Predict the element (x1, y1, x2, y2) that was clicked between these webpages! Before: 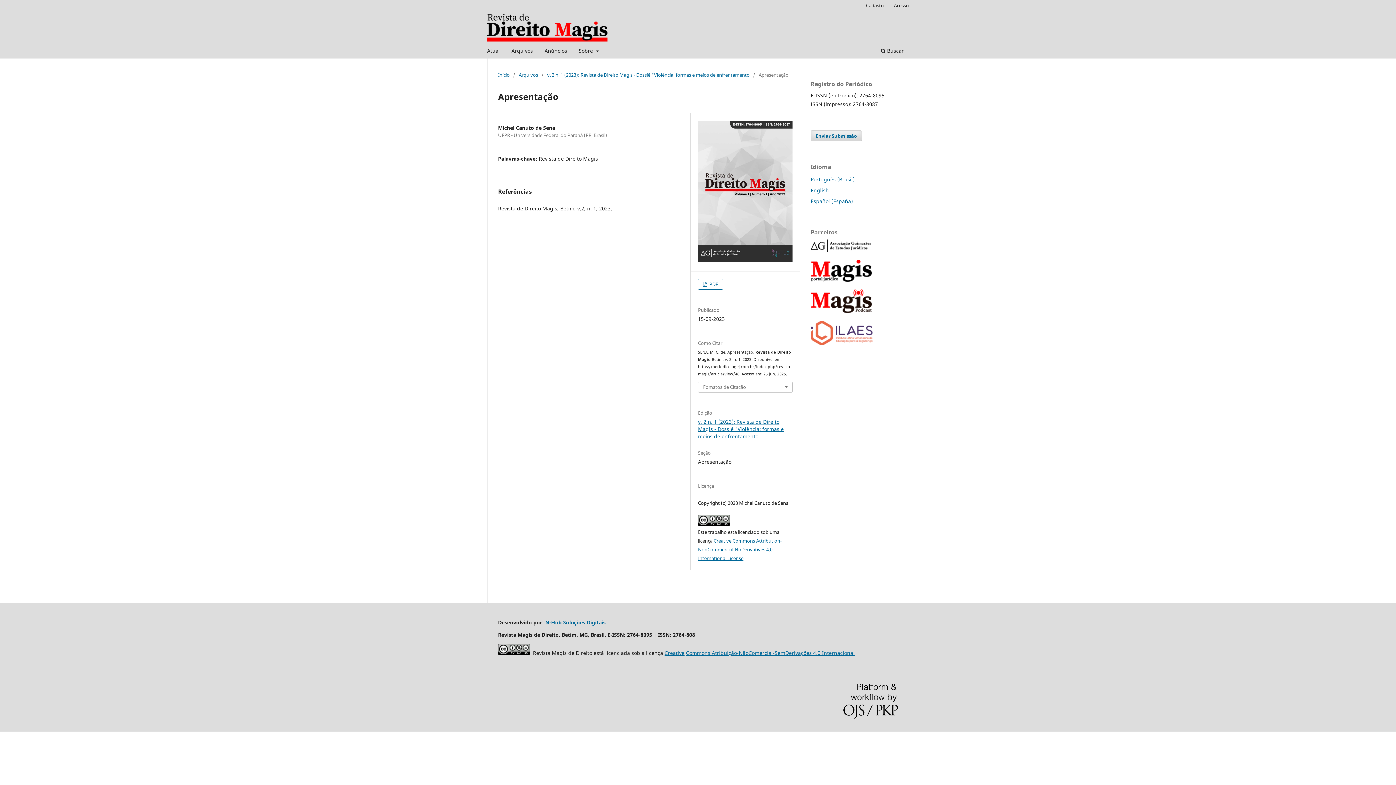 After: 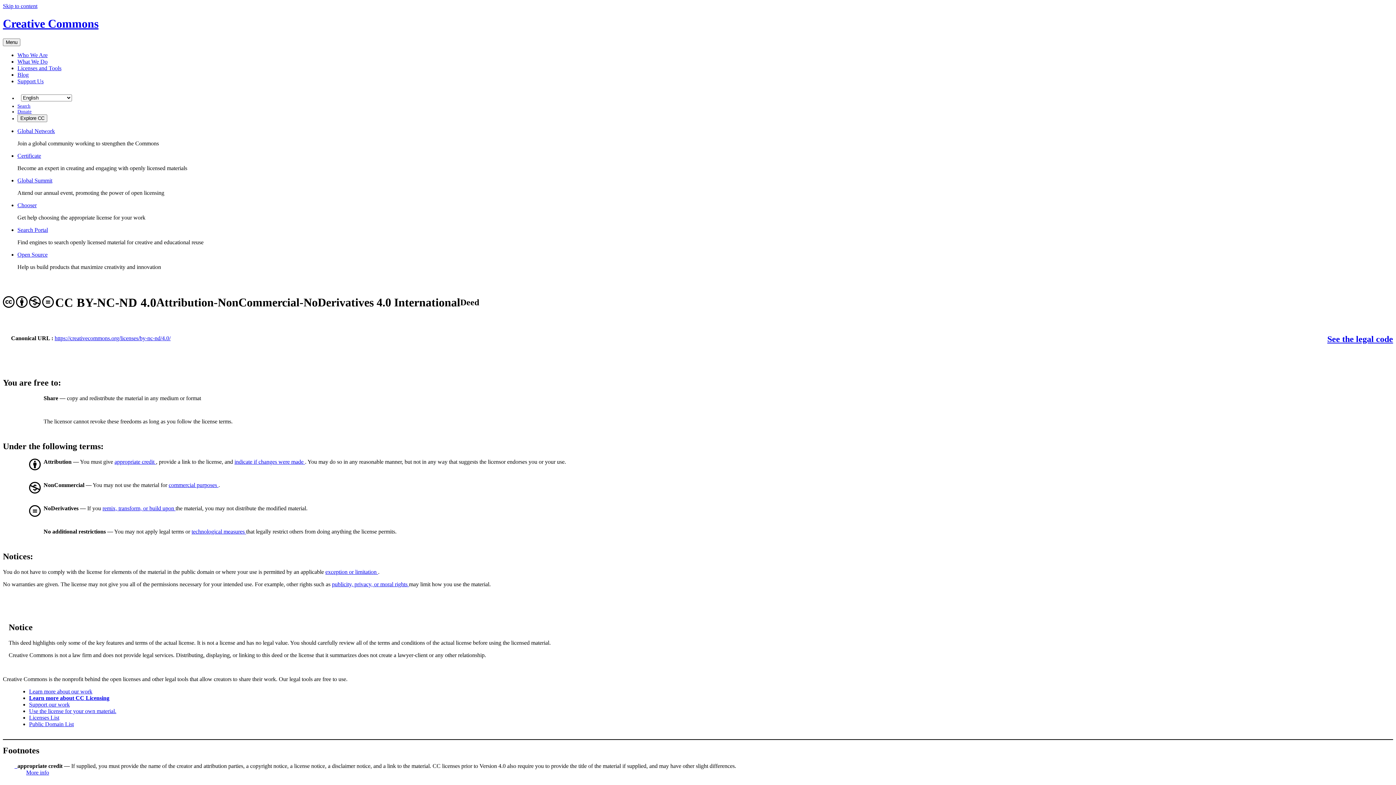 Action: label: Creative Commons Attribution-NonCommercial-NoDerivatives 4.0 International License bbox: (698, 537, 781, 561)